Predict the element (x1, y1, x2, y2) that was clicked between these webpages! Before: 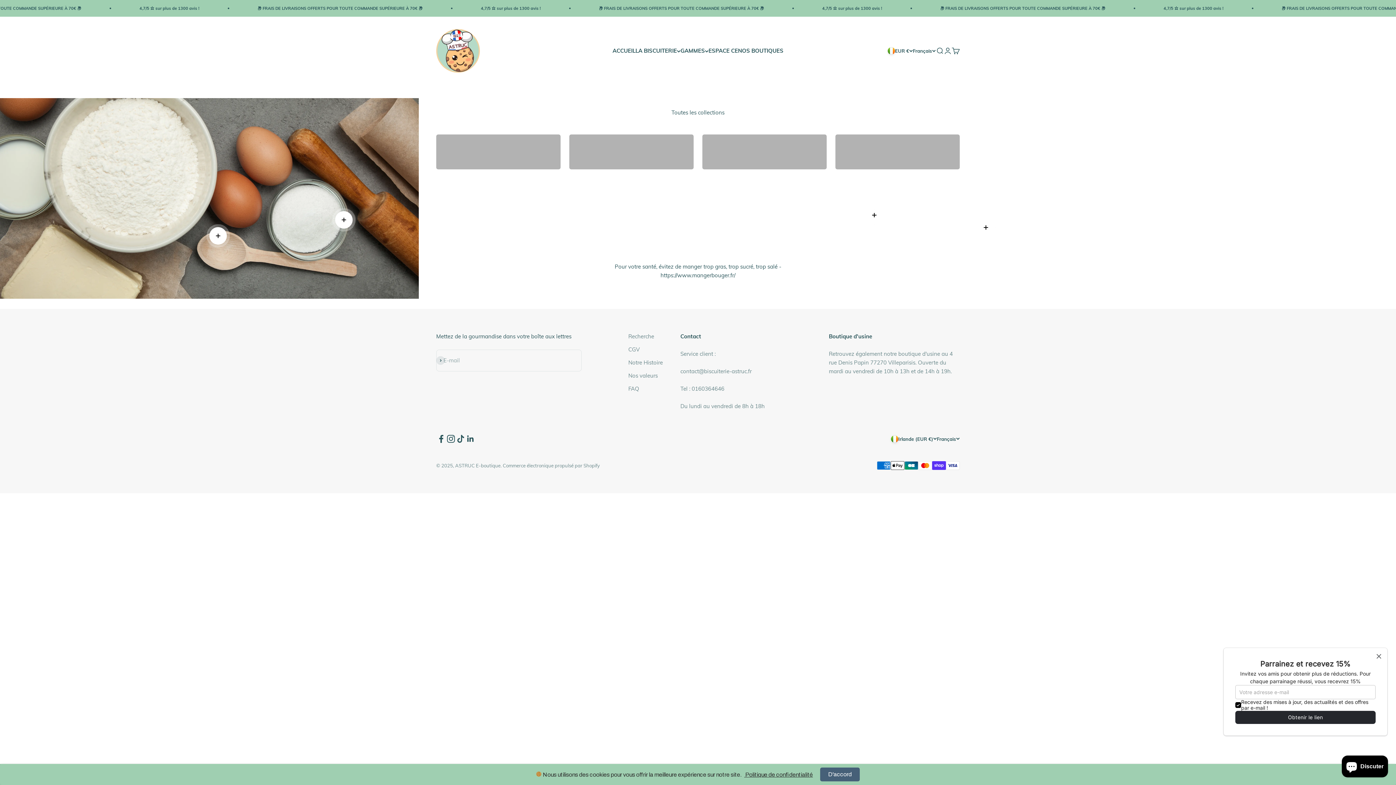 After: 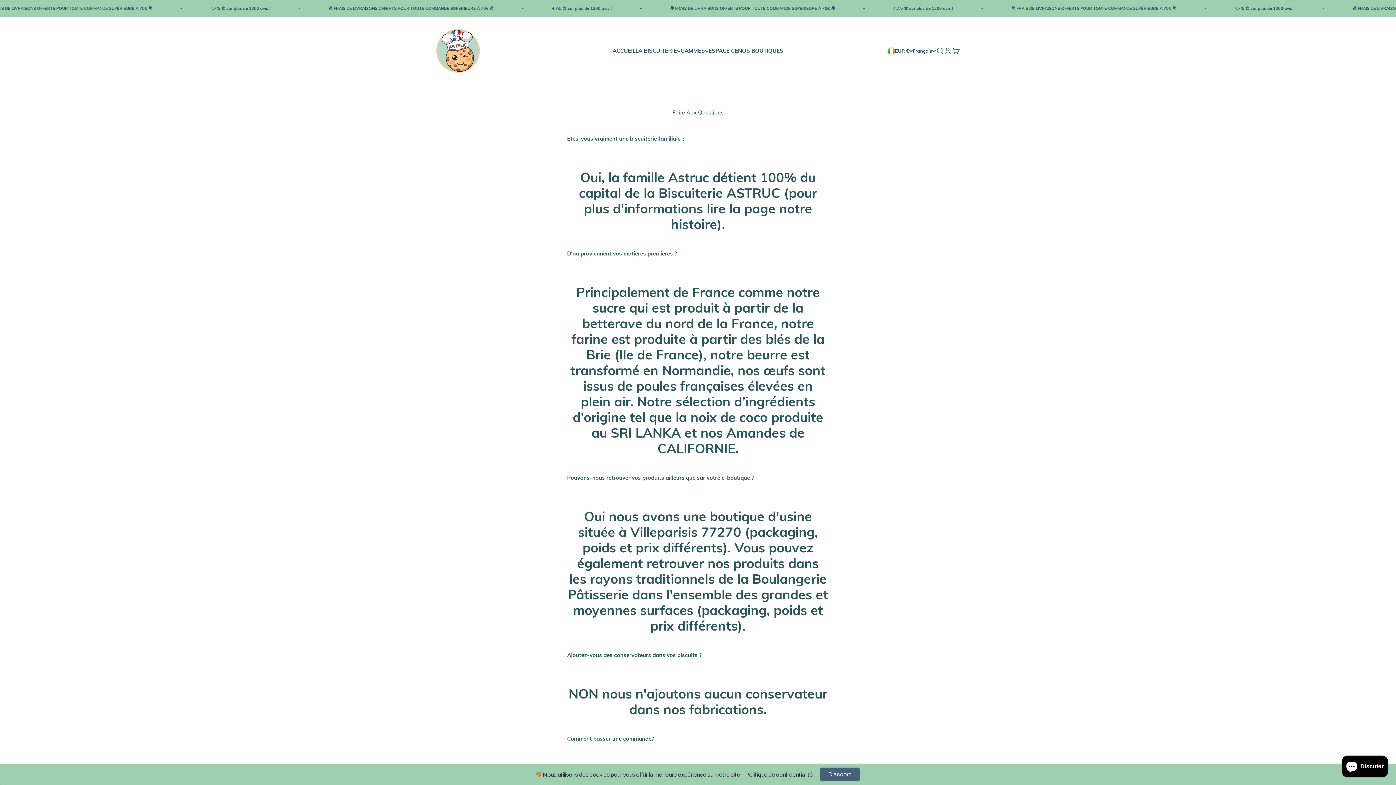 Action: label: FAQ bbox: (628, 384, 639, 393)